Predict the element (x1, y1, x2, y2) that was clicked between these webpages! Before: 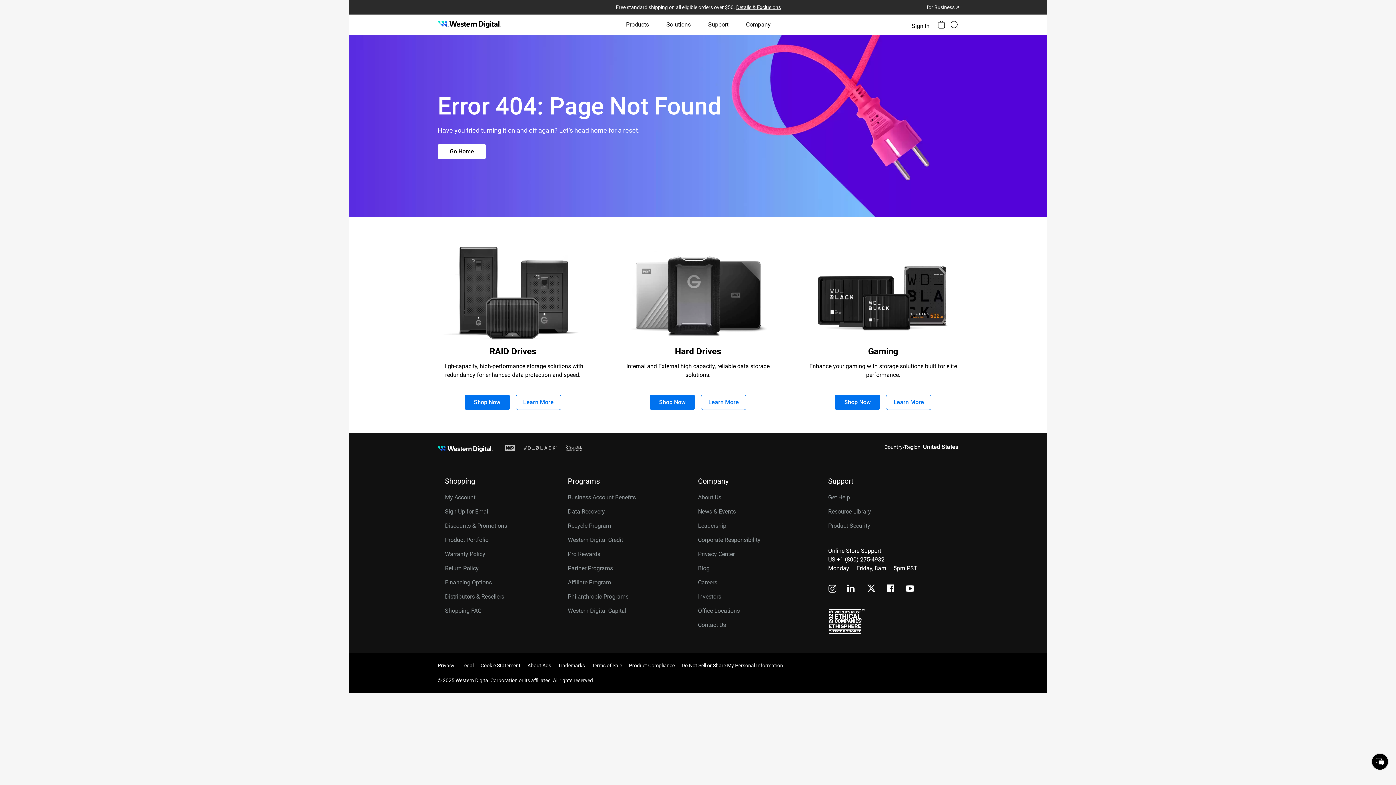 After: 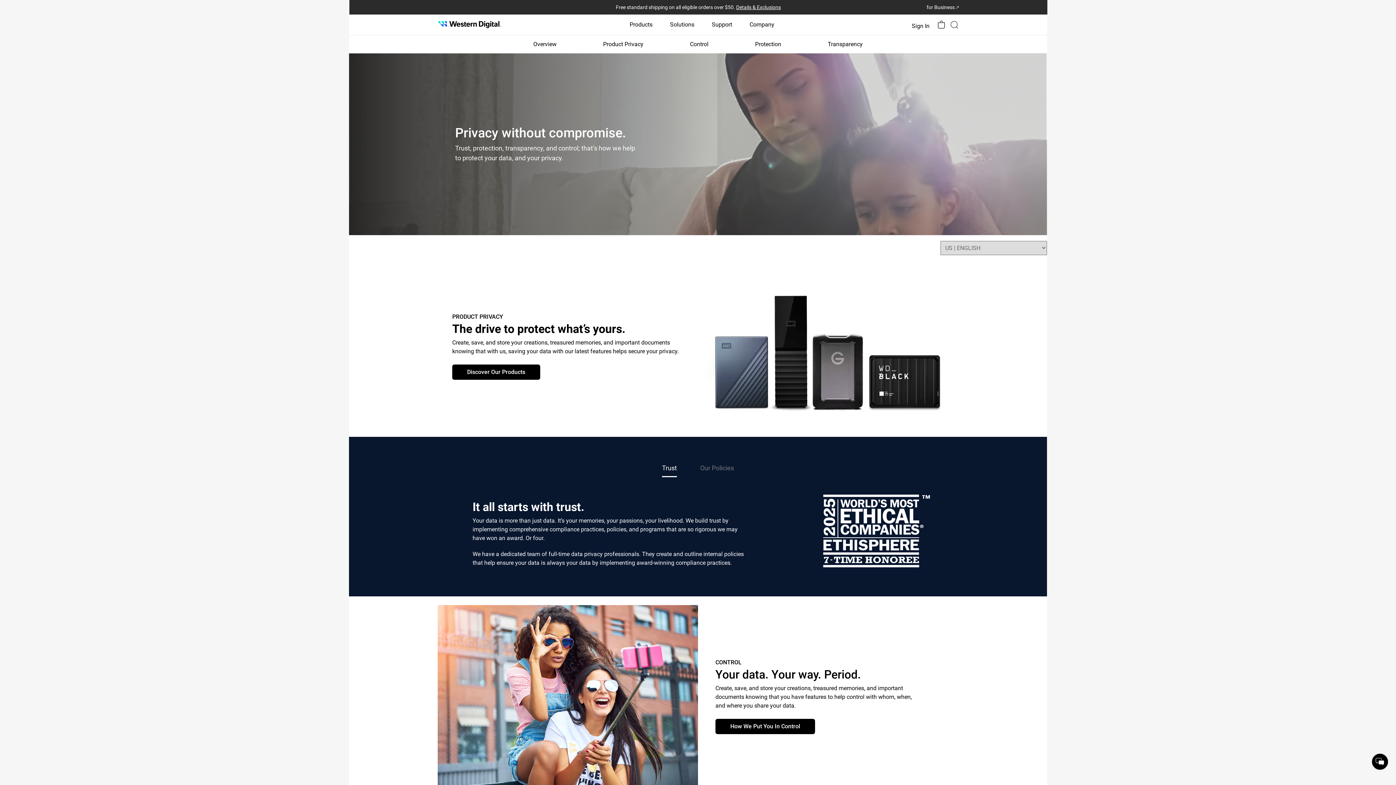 Action: bbox: (698, 550, 734, 557) label: Privacy Center